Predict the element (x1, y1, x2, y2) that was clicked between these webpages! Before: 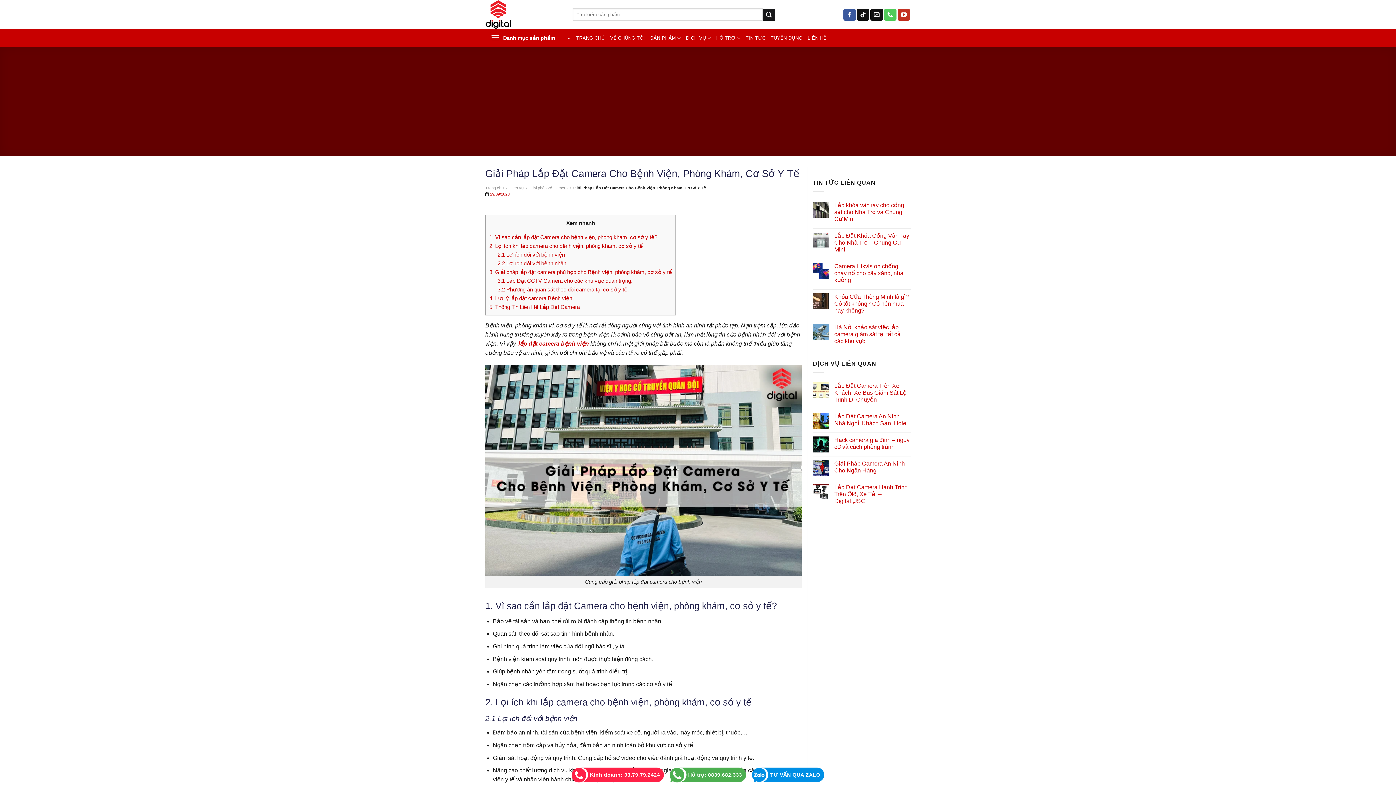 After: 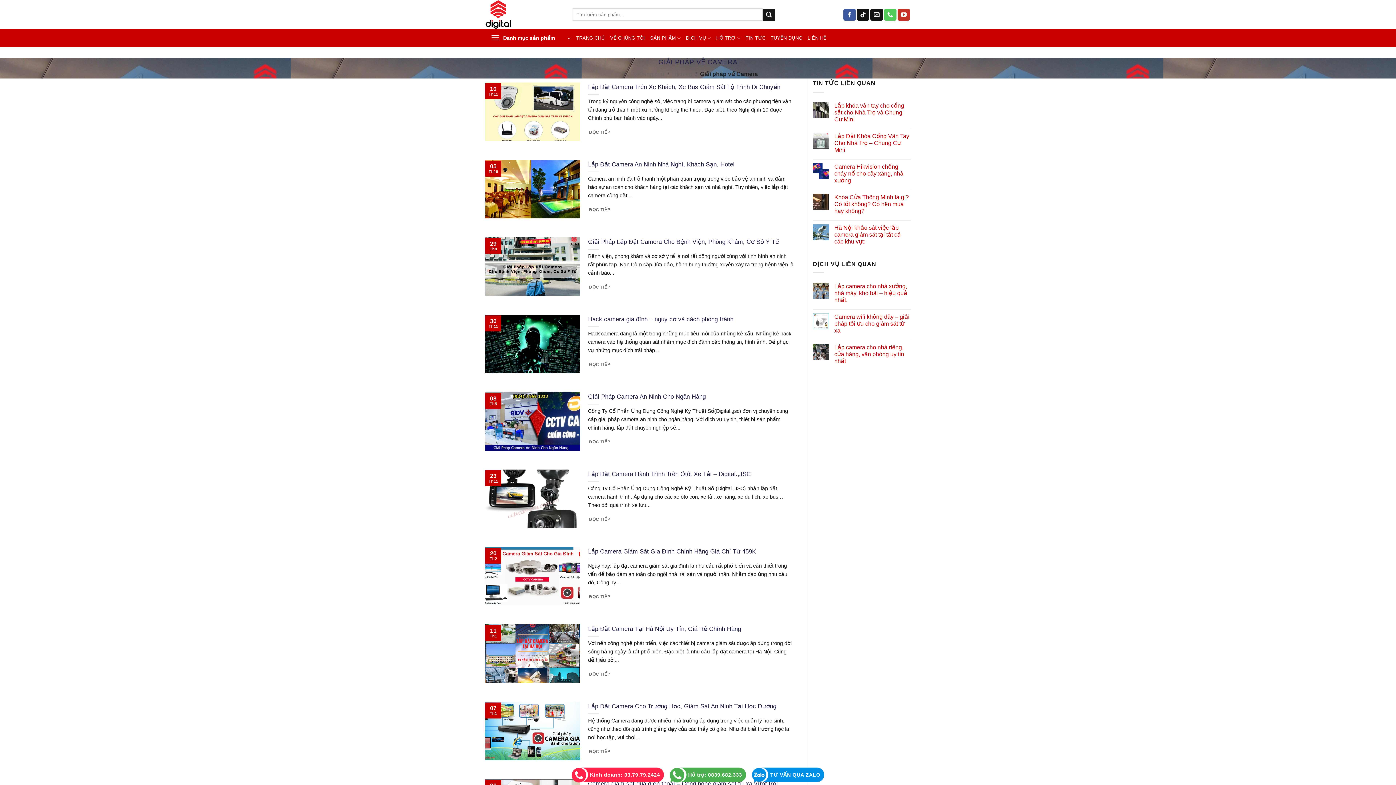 Action: bbox: (529, 185, 567, 190) label: Giải pháp về Camera